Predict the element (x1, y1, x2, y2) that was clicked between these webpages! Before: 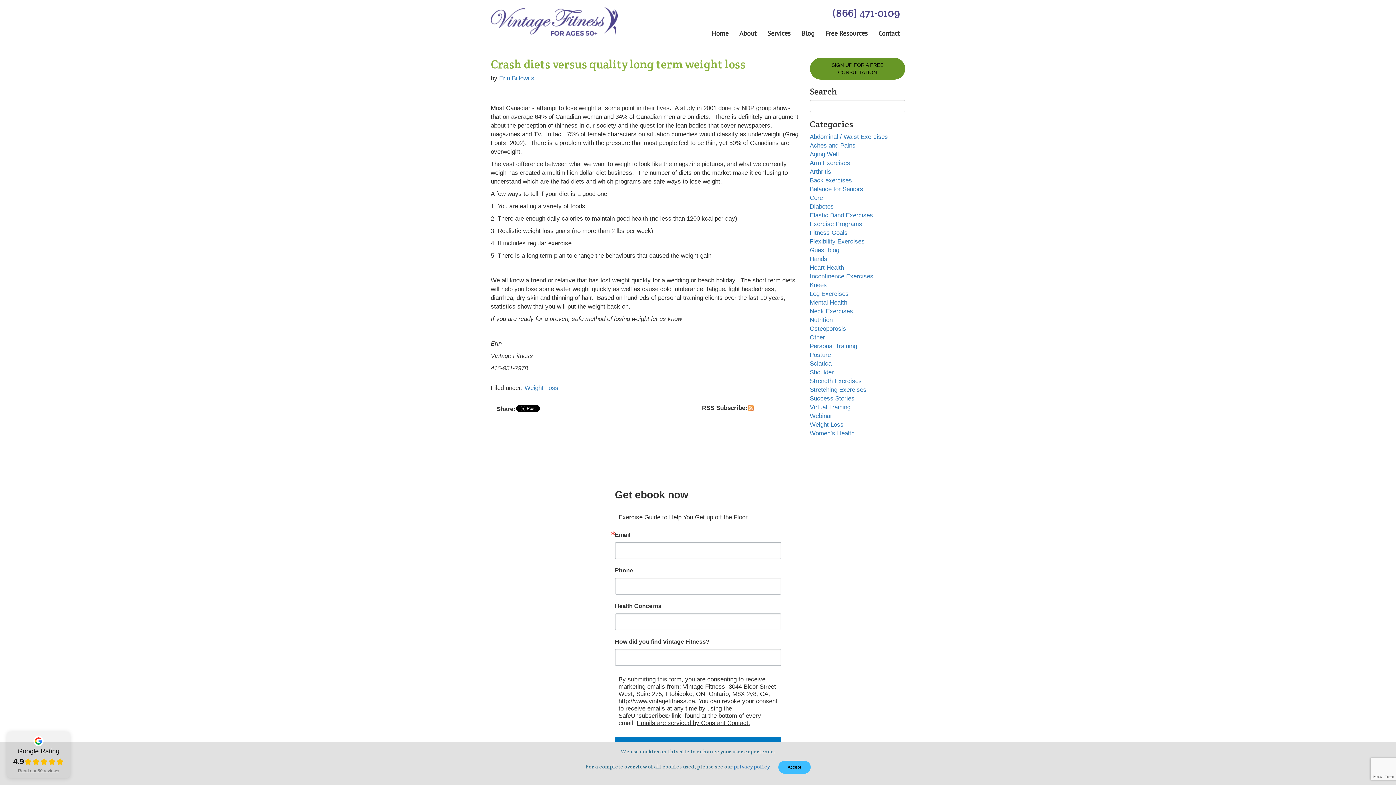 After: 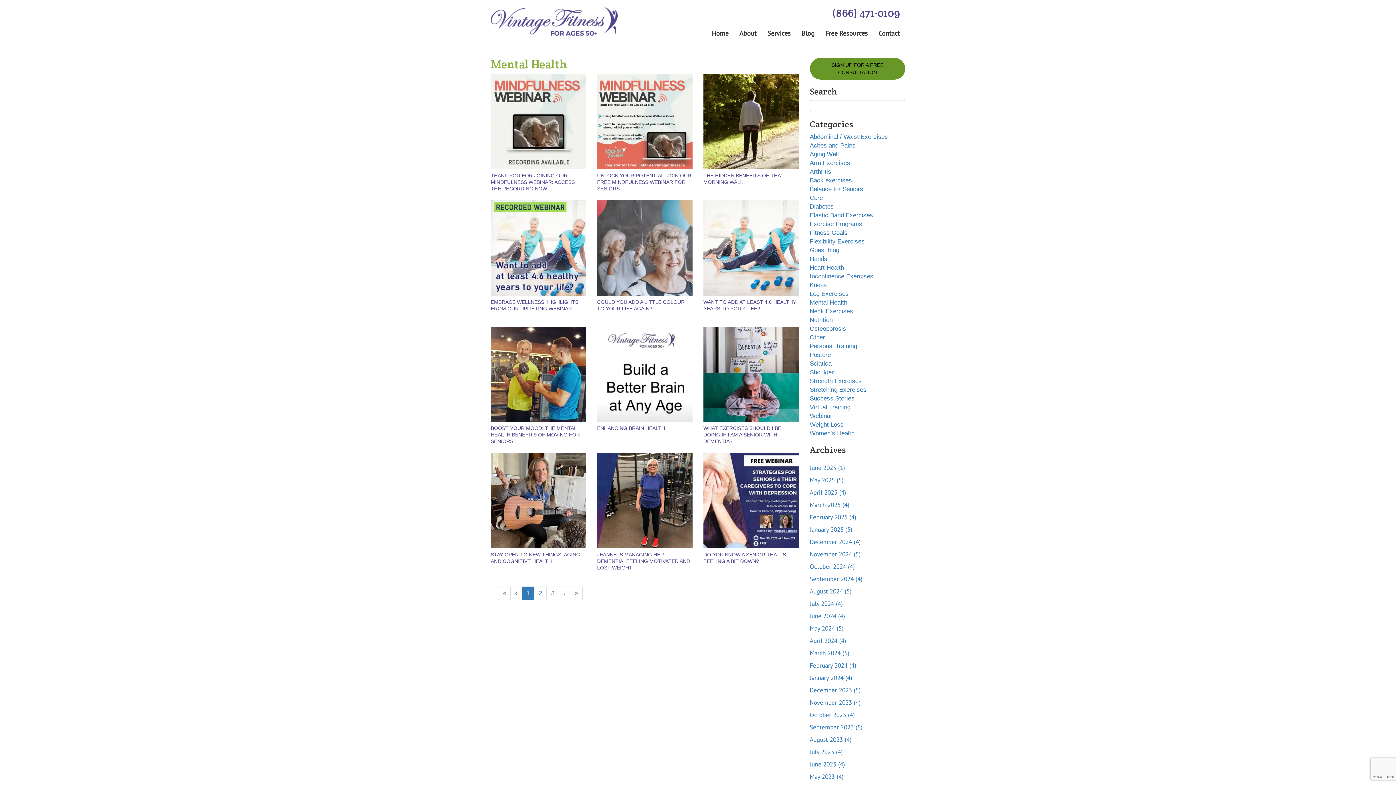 Action: label: Mental Health bbox: (810, 299, 847, 306)